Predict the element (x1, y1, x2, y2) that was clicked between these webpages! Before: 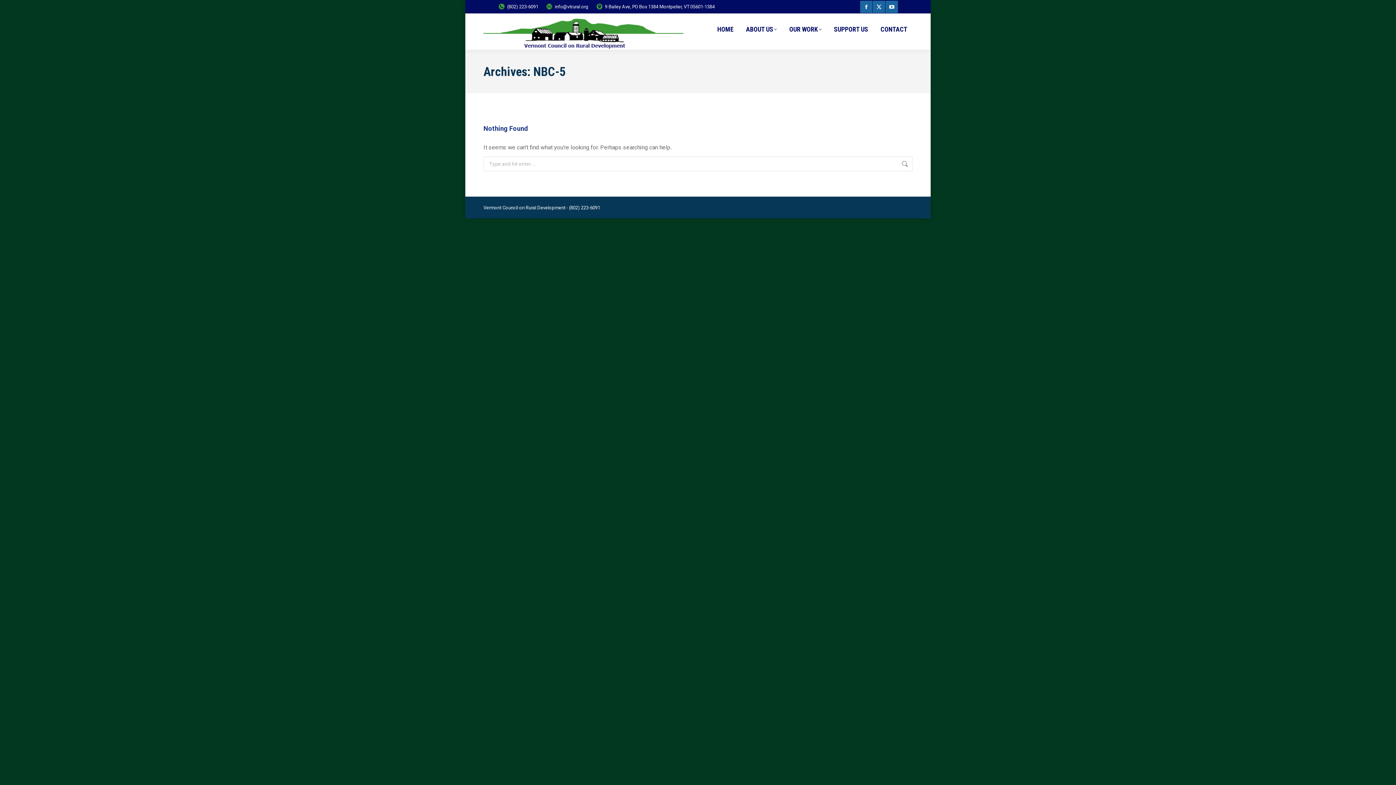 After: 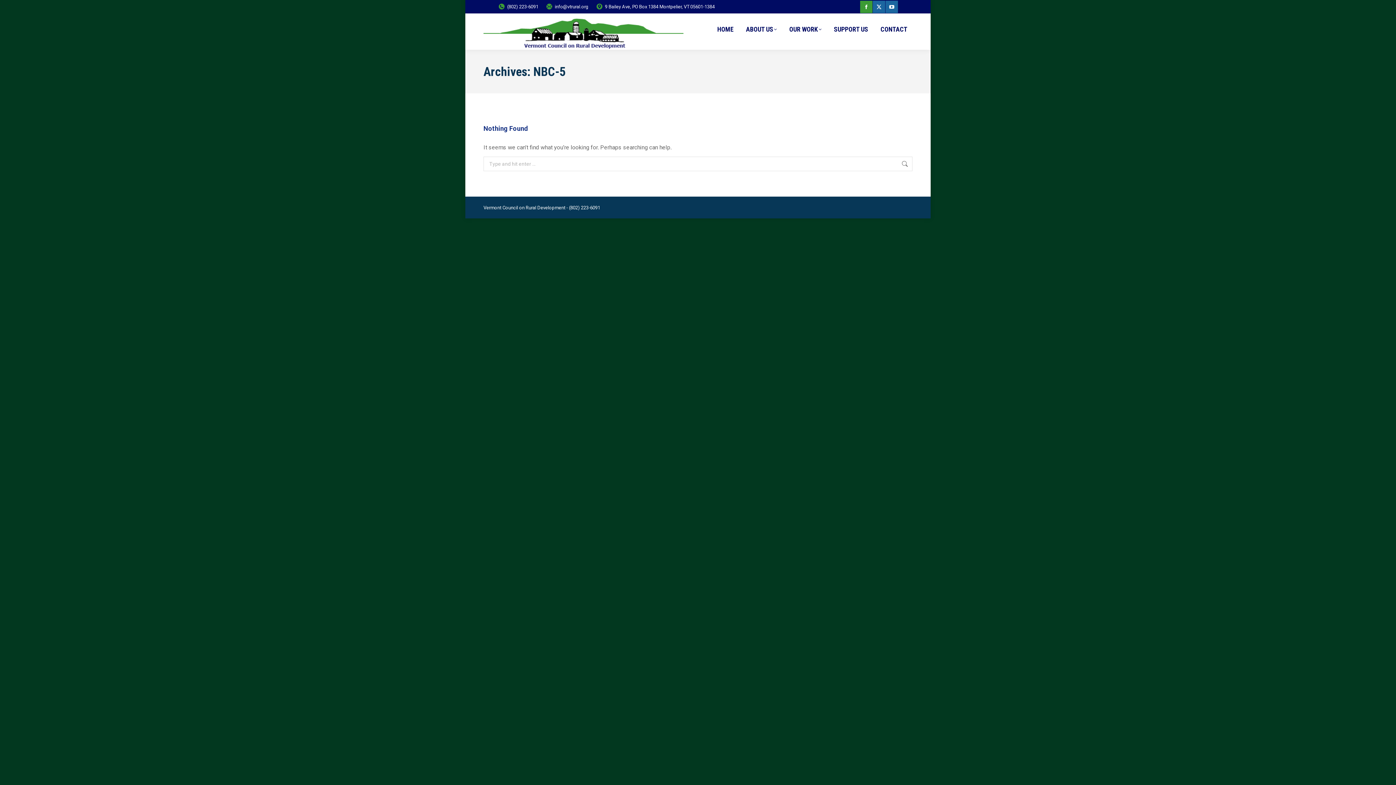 Action: bbox: (860, 0, 872, 12) label: Facebook page opens in new window